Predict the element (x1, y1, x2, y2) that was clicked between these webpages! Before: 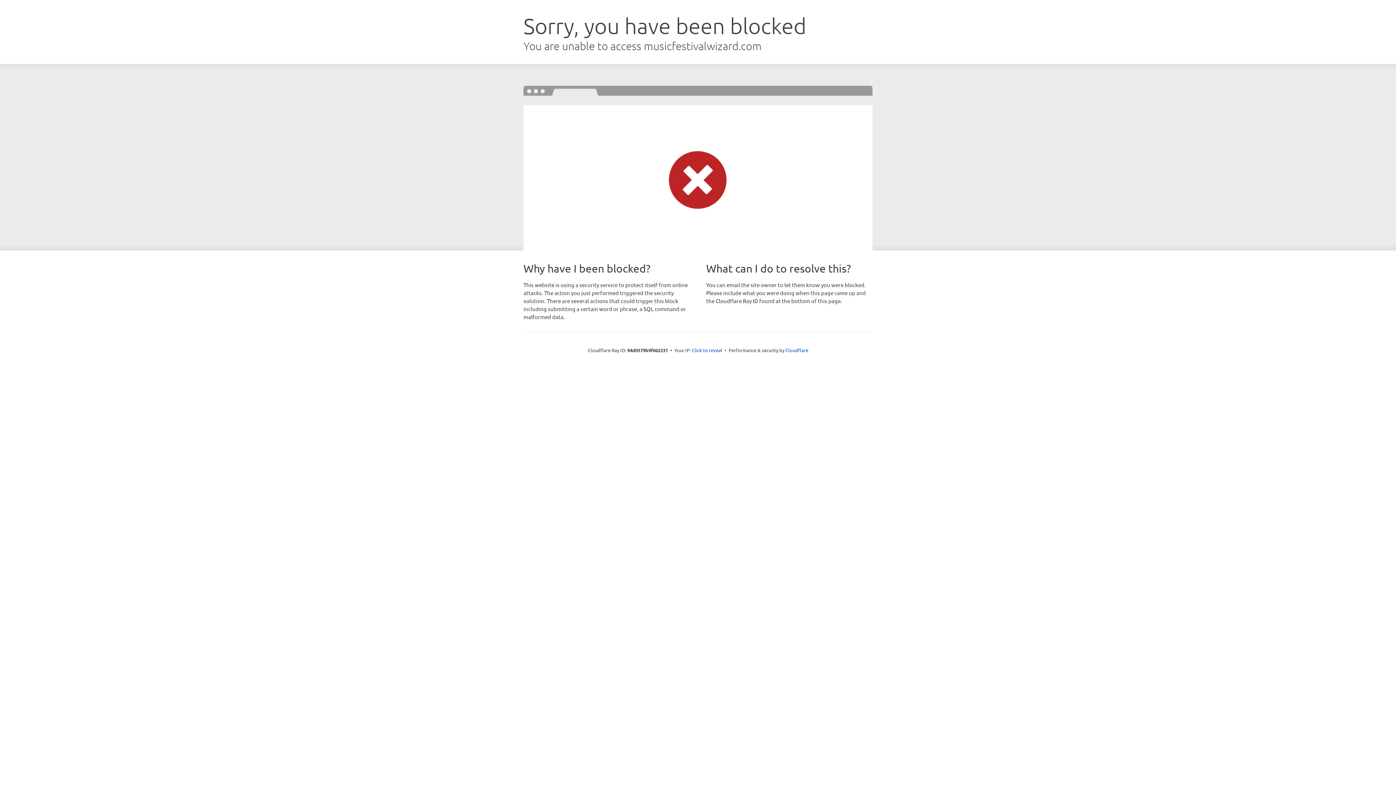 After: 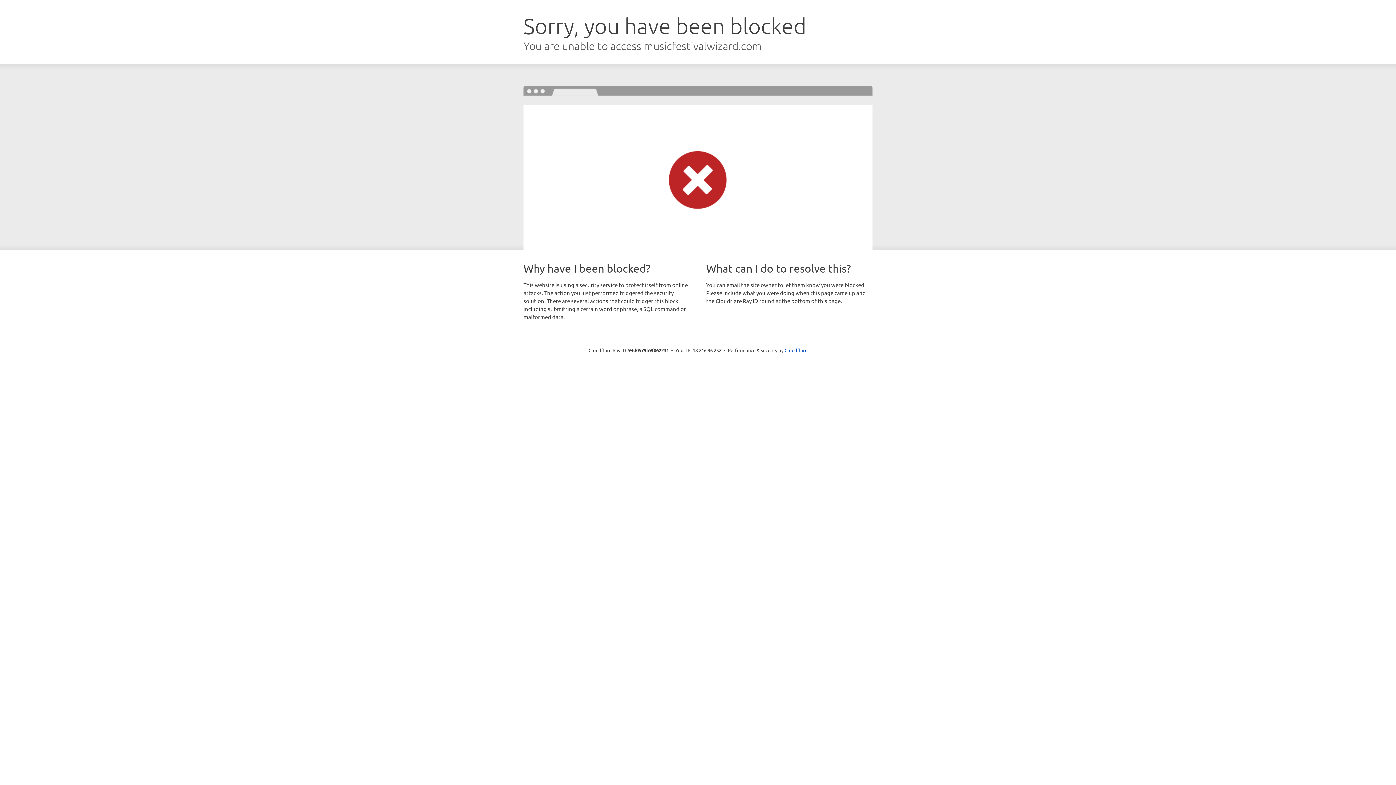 Action: label: Click to reveal bbox: (692, 346, 722, 353)